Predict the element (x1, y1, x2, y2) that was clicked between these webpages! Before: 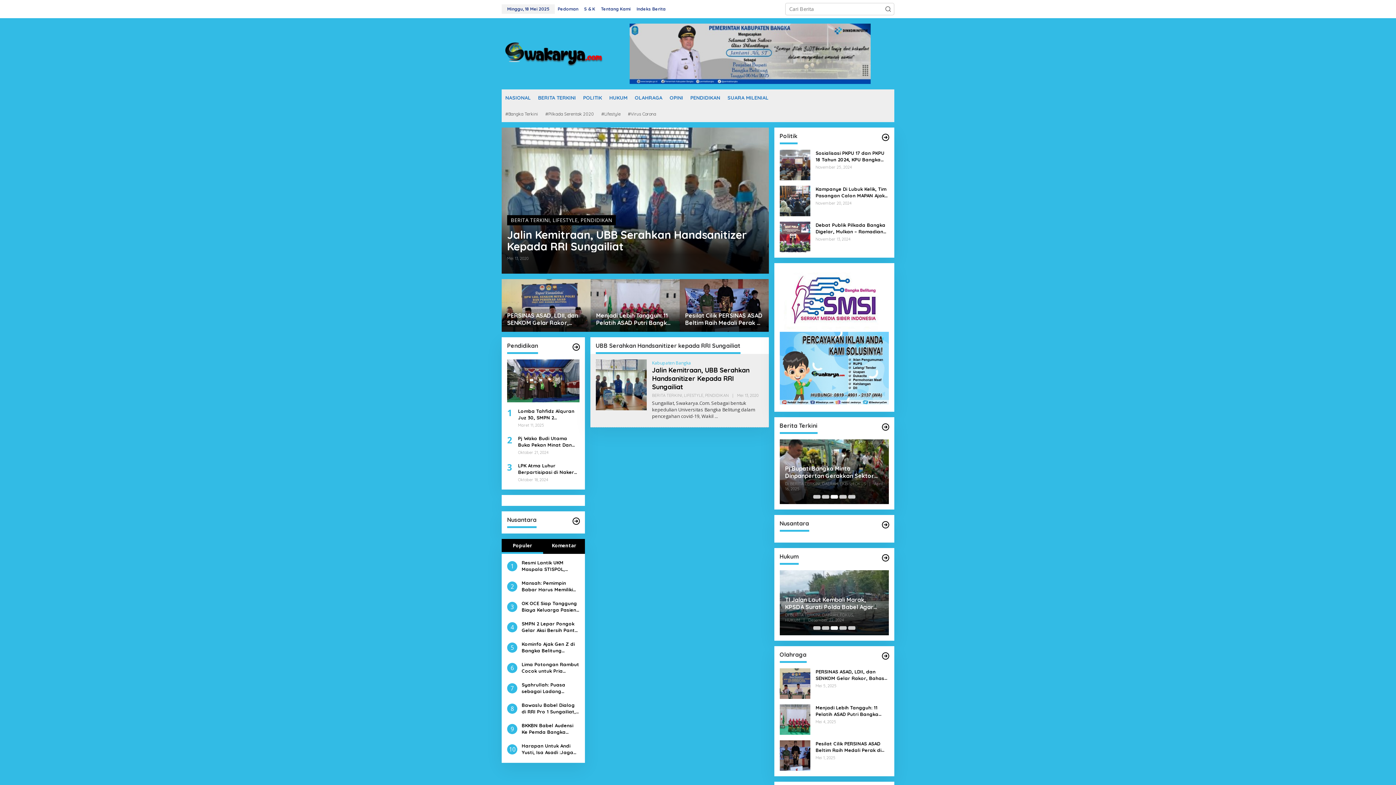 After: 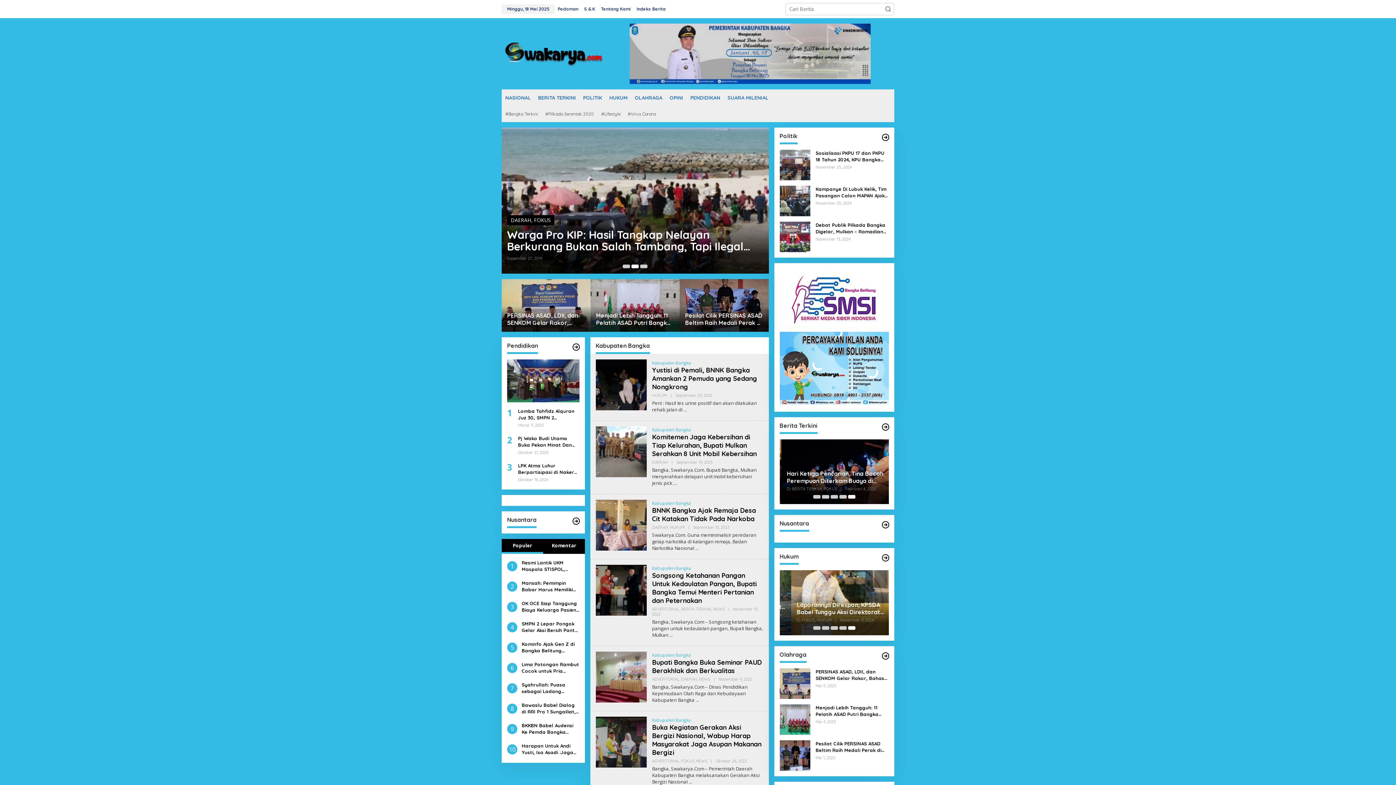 Action: label: Kabupaten Bangka bbox: (652, 360, 691, 366)